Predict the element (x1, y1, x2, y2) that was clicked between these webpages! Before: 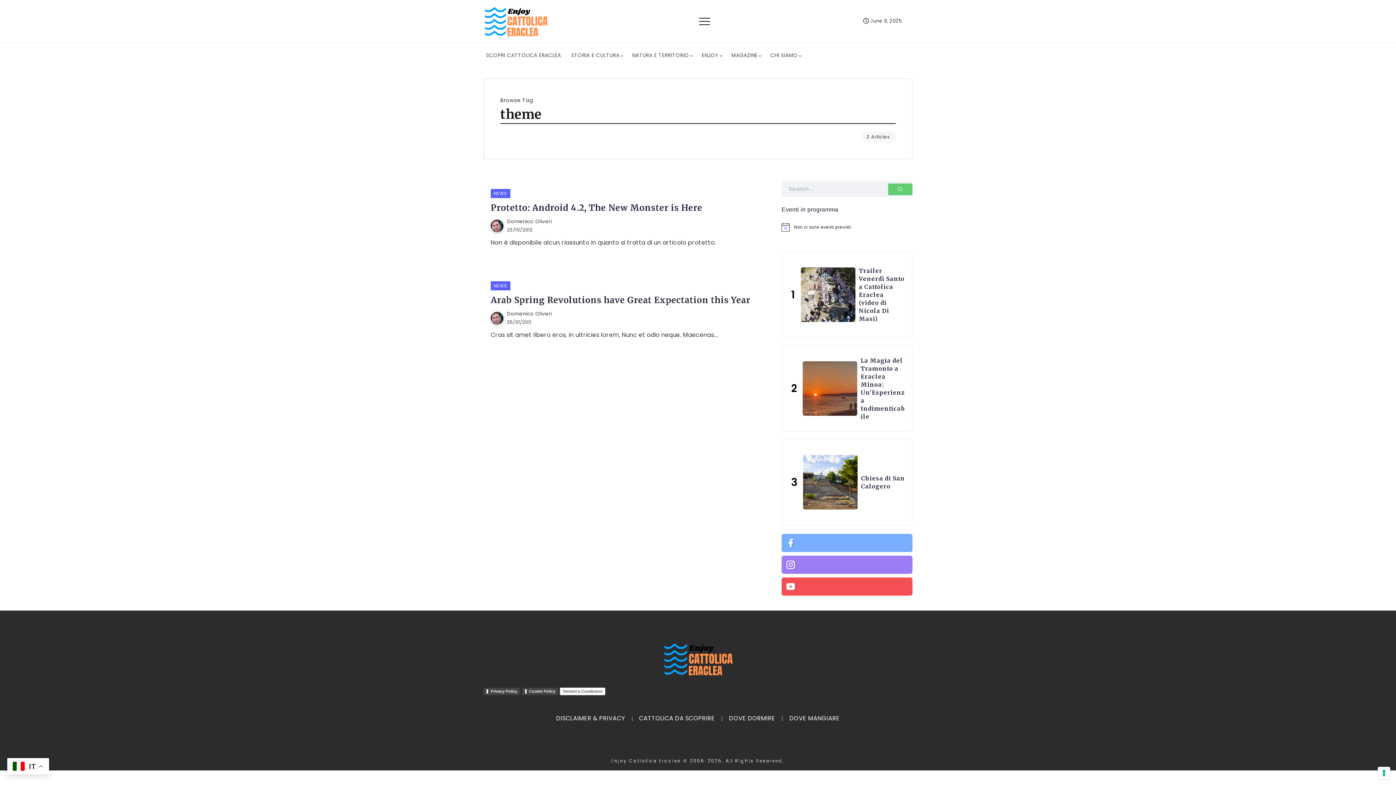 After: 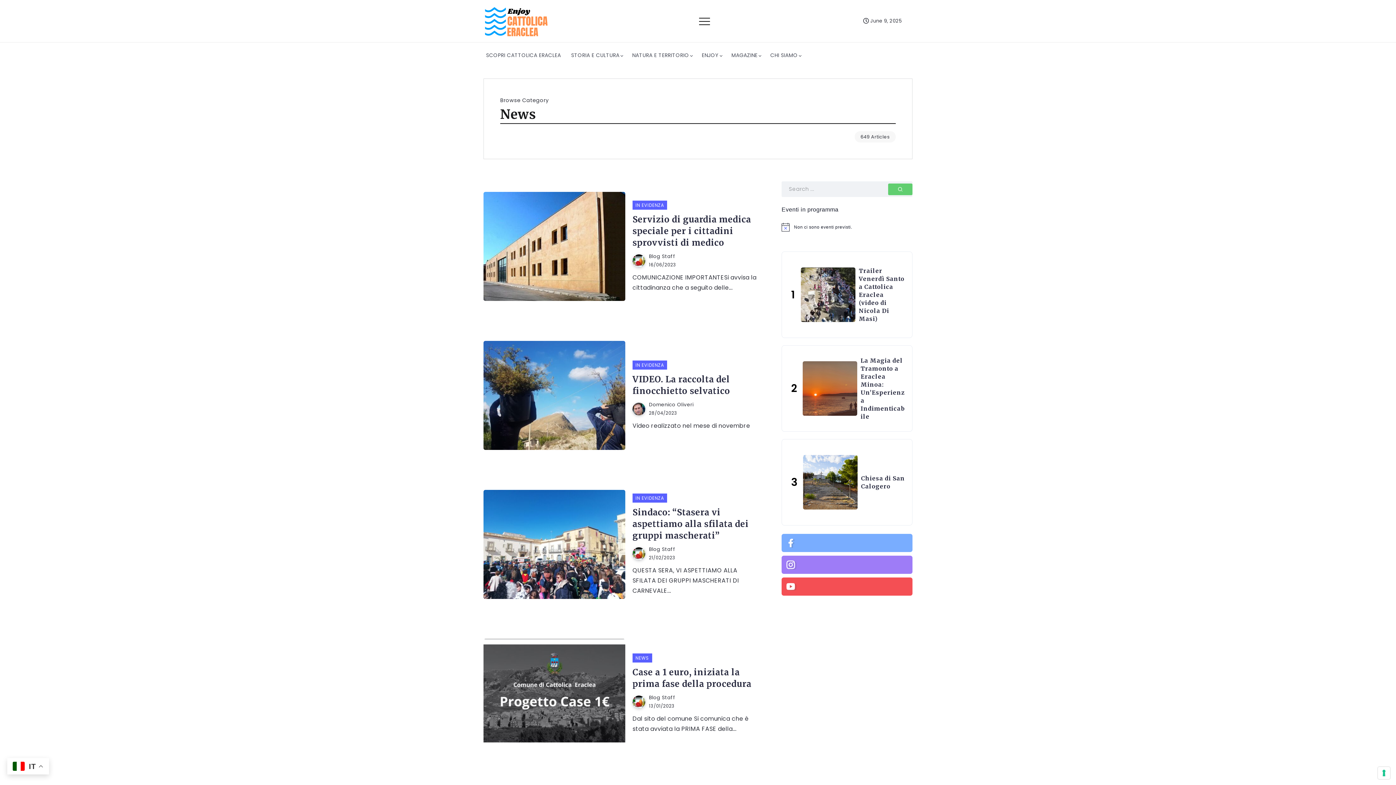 Action: label: NEWS bbox: (490, 189, 510, 198)